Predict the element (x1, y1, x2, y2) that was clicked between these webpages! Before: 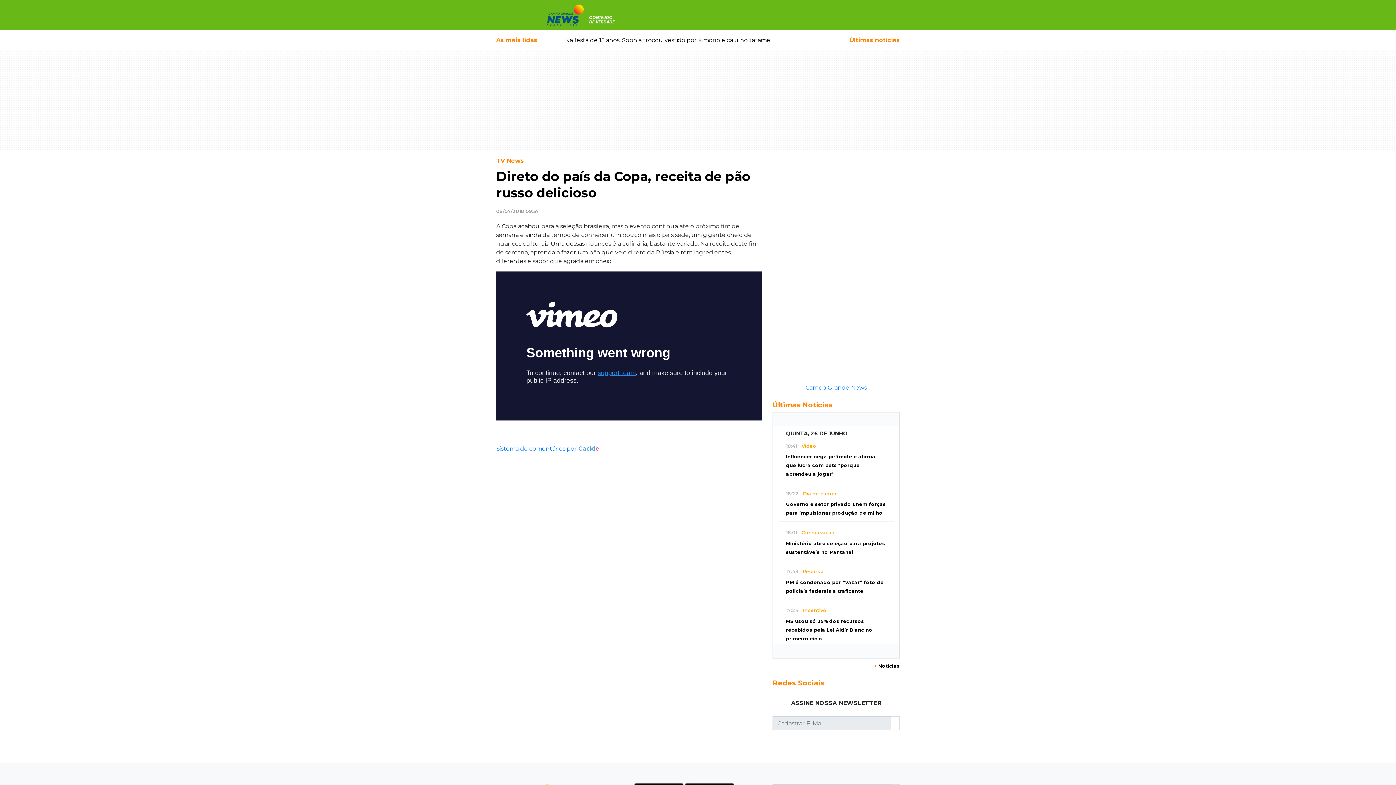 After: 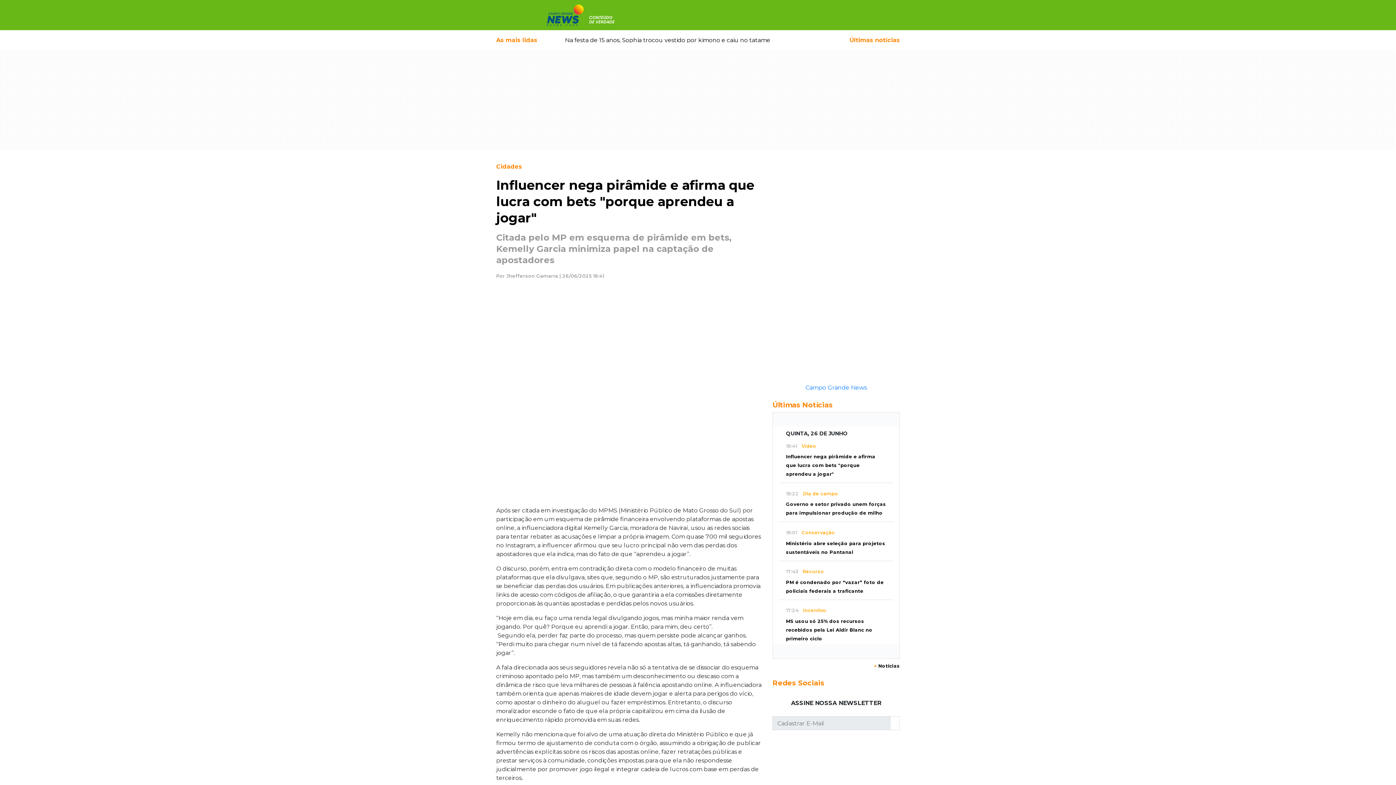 Action: label: Influencer nega pirâmide e afirma que lucra com bets "porque aprendeu a jogar" bbox: (786, 454, 875, 477)